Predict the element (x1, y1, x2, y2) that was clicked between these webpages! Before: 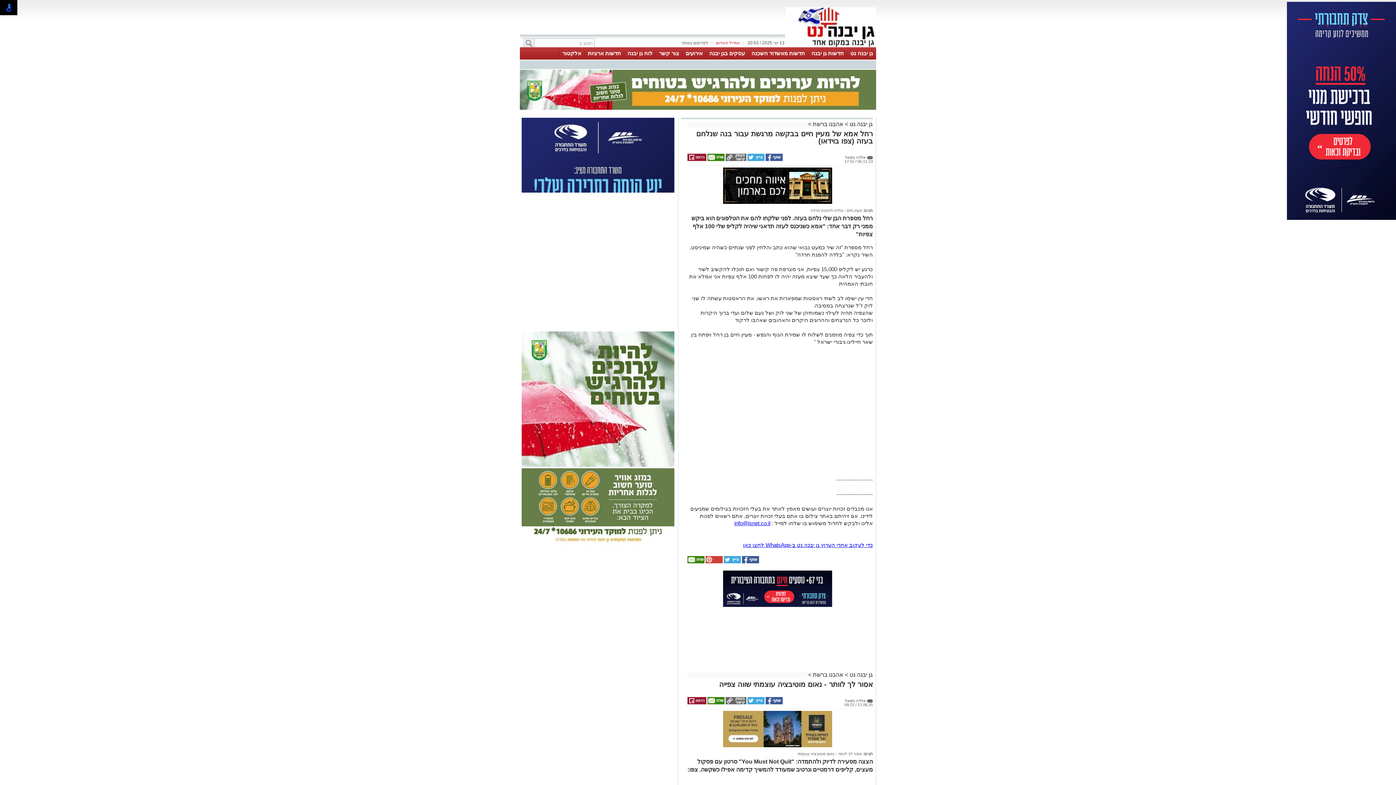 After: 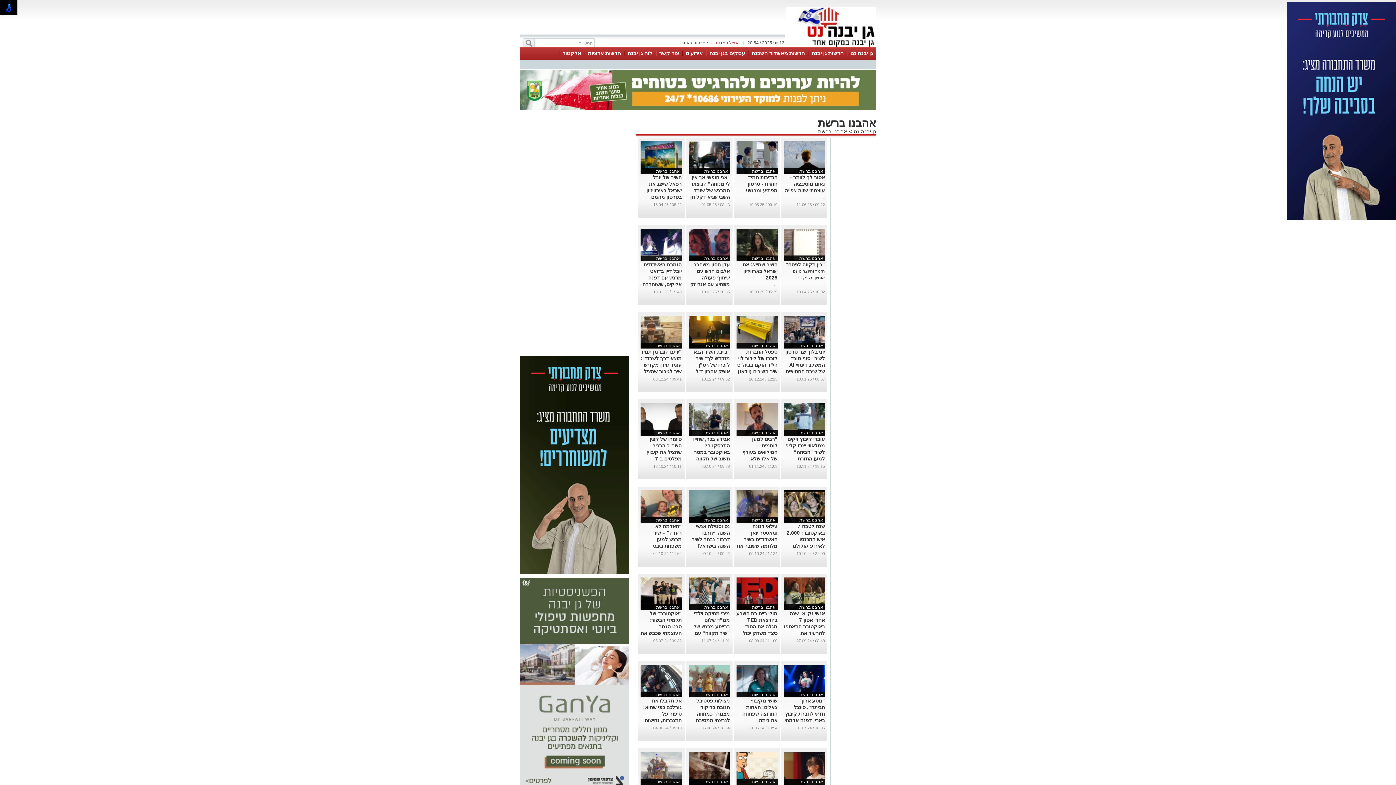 Action: label: אהבנו ברשת bbox: (813, 121, 843, 127)